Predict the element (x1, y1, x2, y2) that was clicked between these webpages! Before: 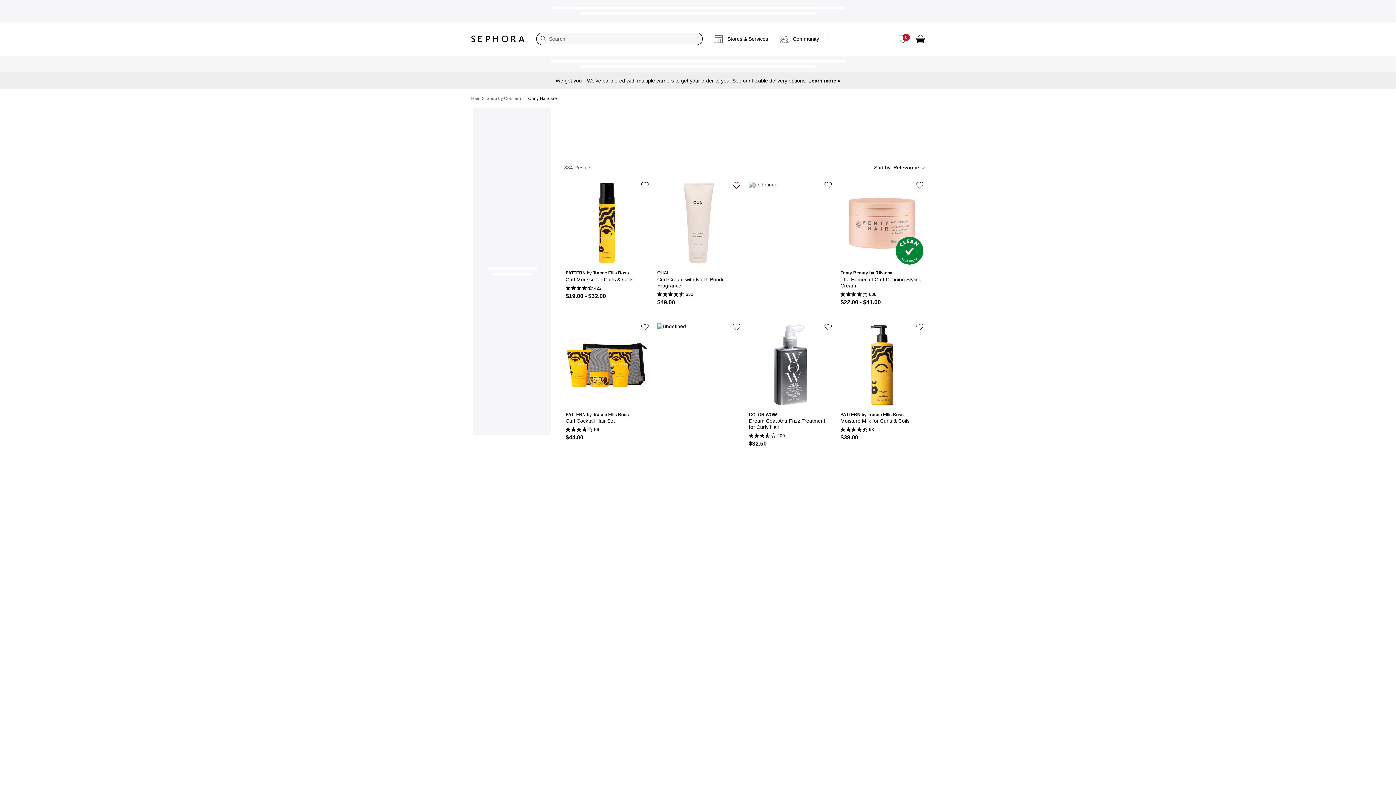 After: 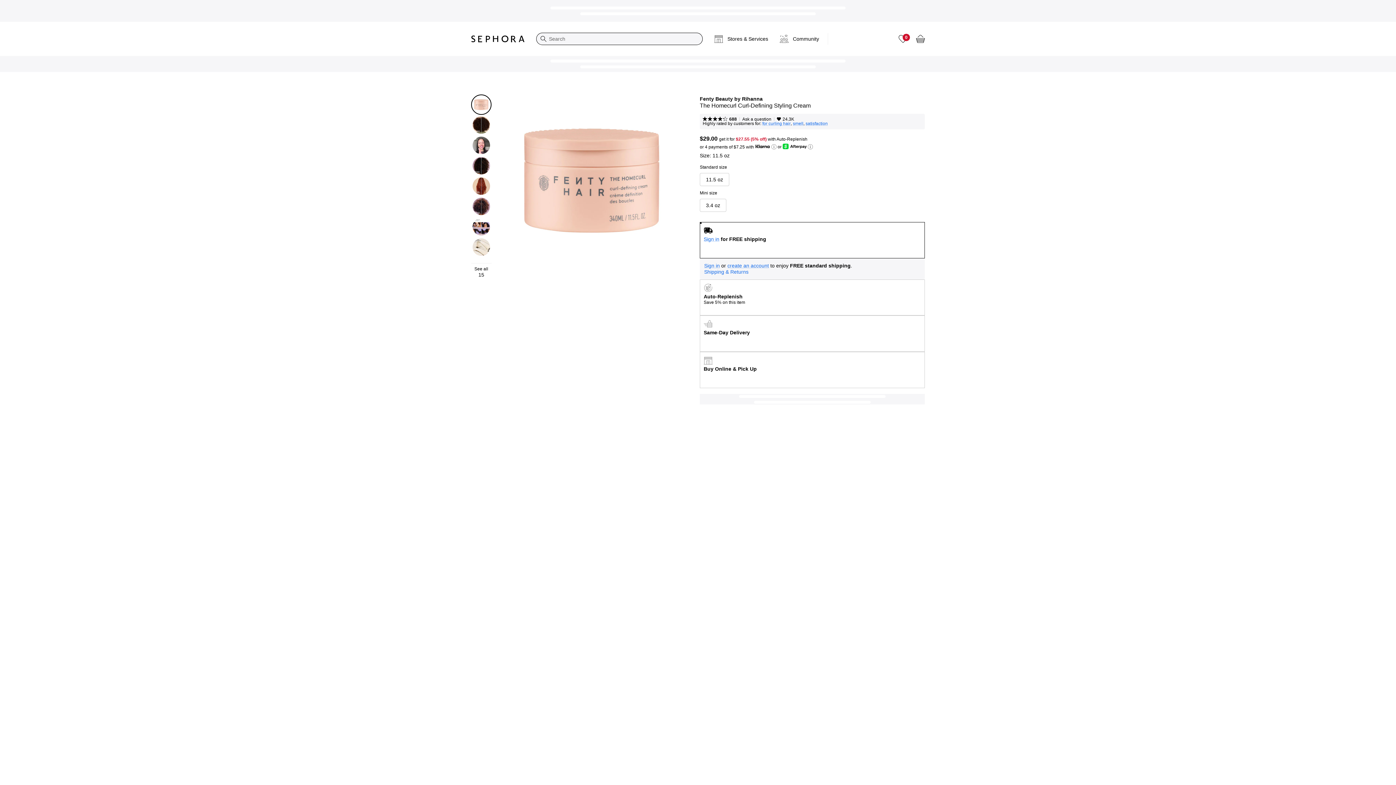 Action: bbox: (840, 181, 923, 306) label: Quicklook
Fenty Beauty by Rihanna
The Homecurl Curl-Defining Styling Cream
688
$22.00 - $41.00